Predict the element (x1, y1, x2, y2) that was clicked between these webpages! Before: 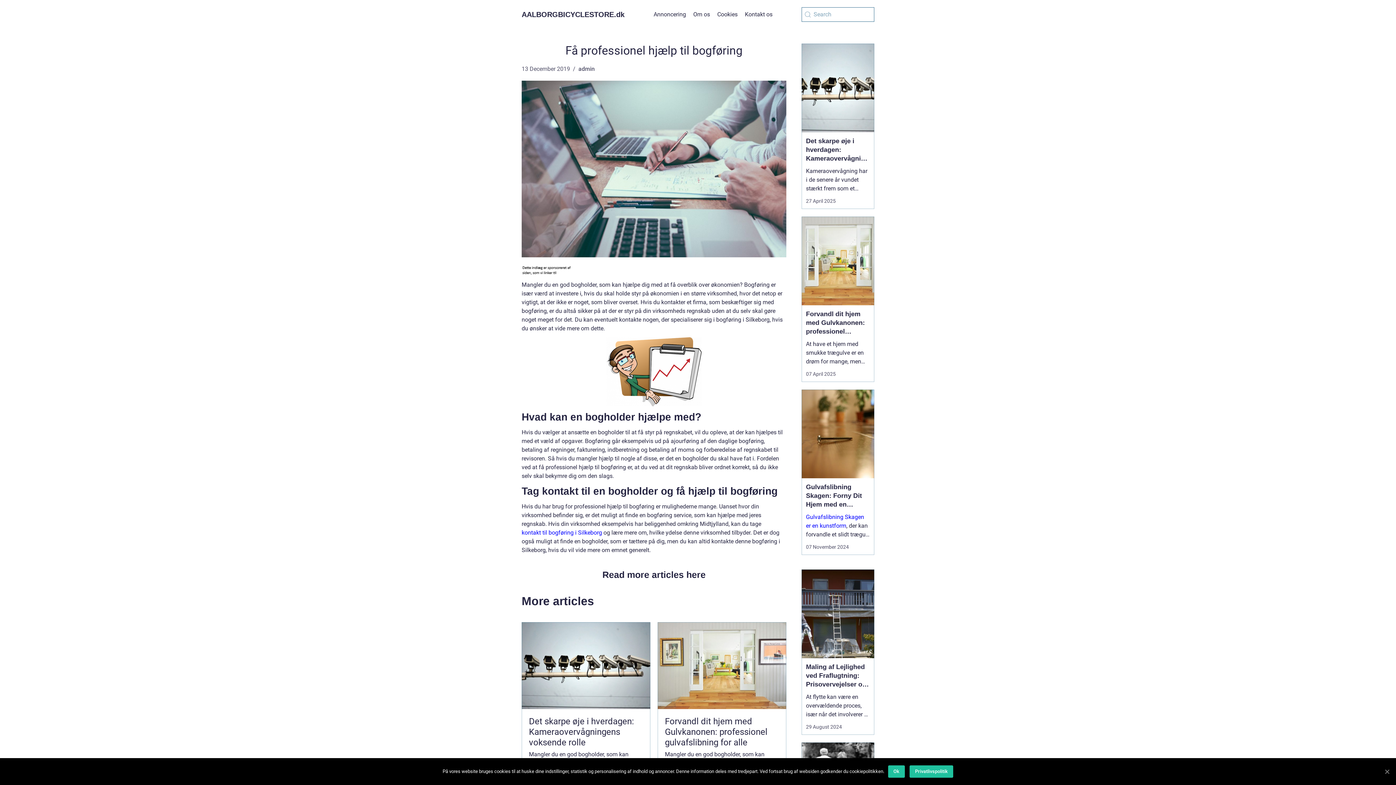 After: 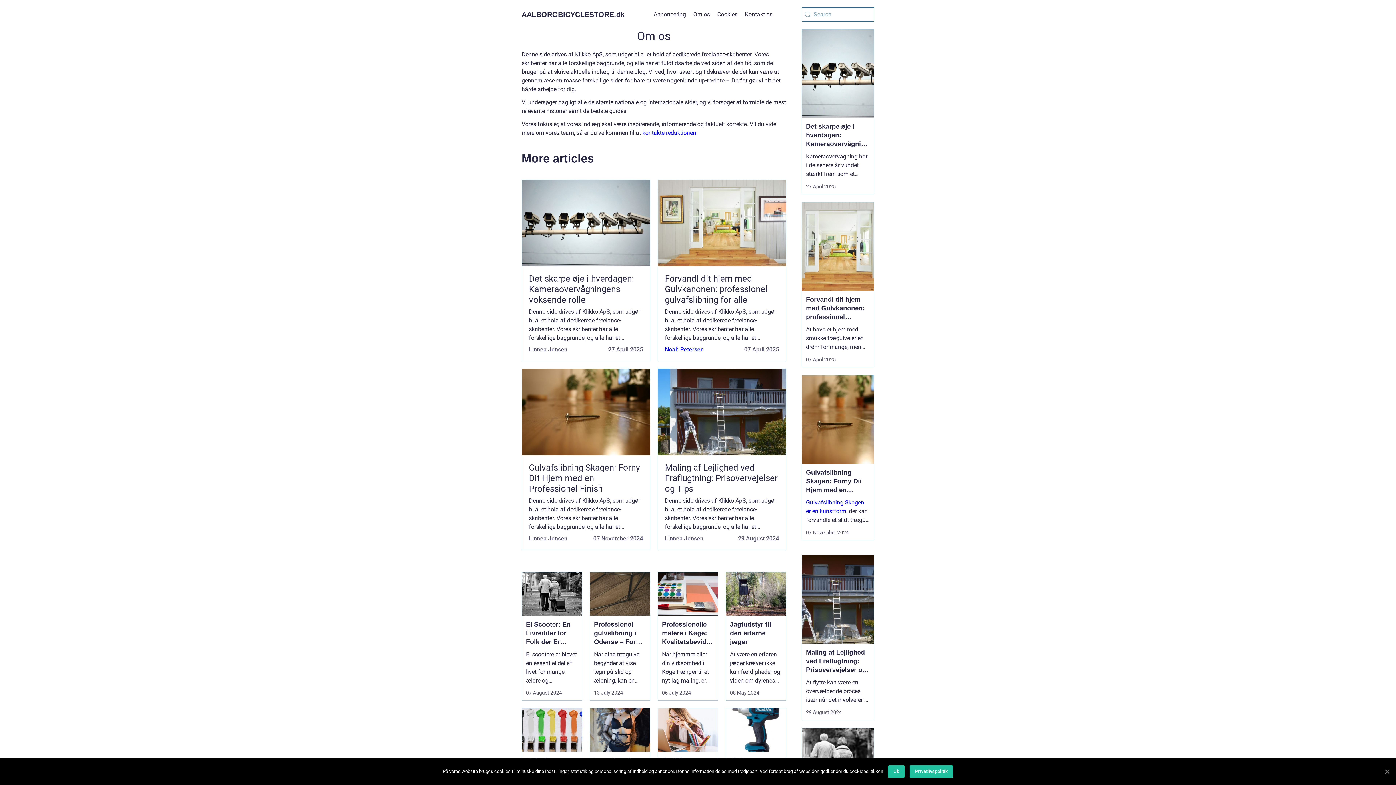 Action: label: Om os bbox: (693, 10, 710, 17)